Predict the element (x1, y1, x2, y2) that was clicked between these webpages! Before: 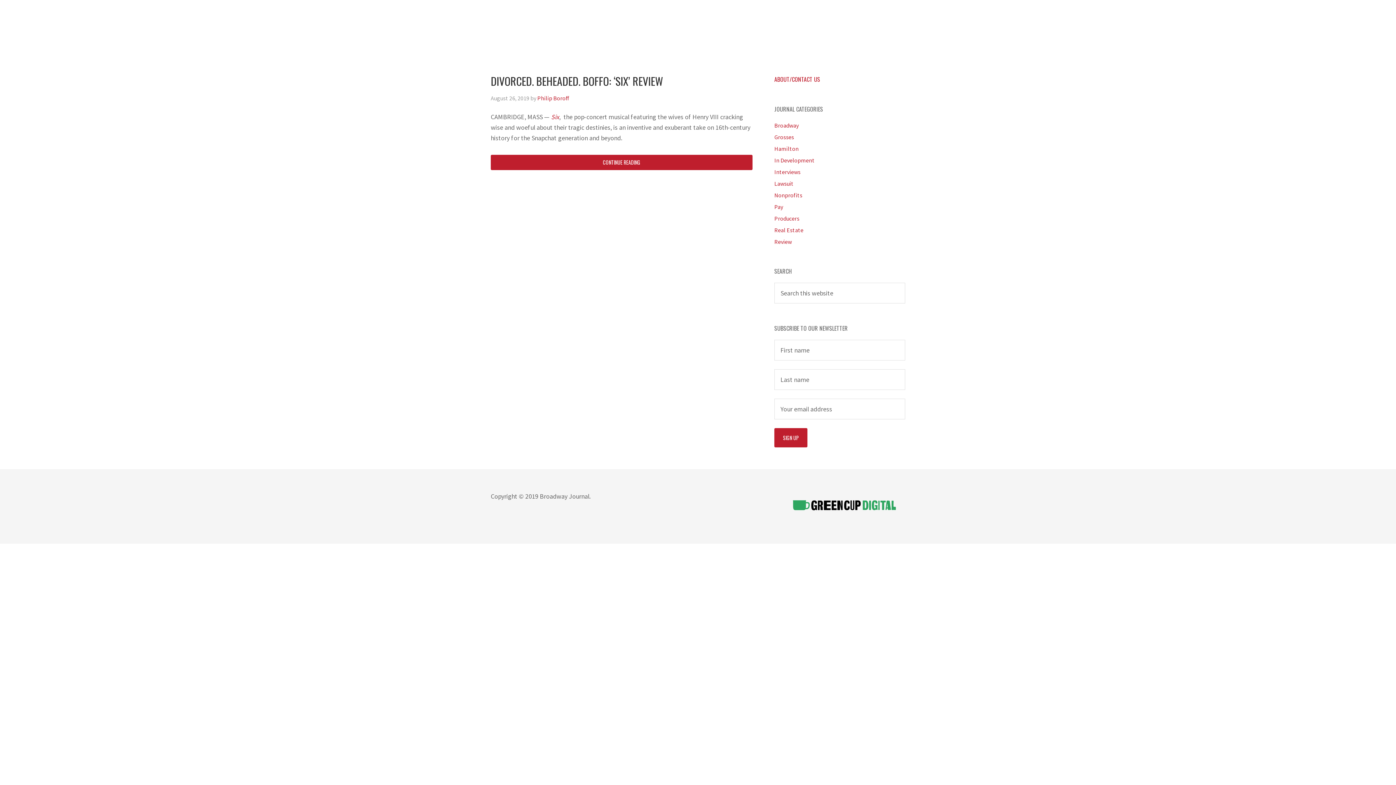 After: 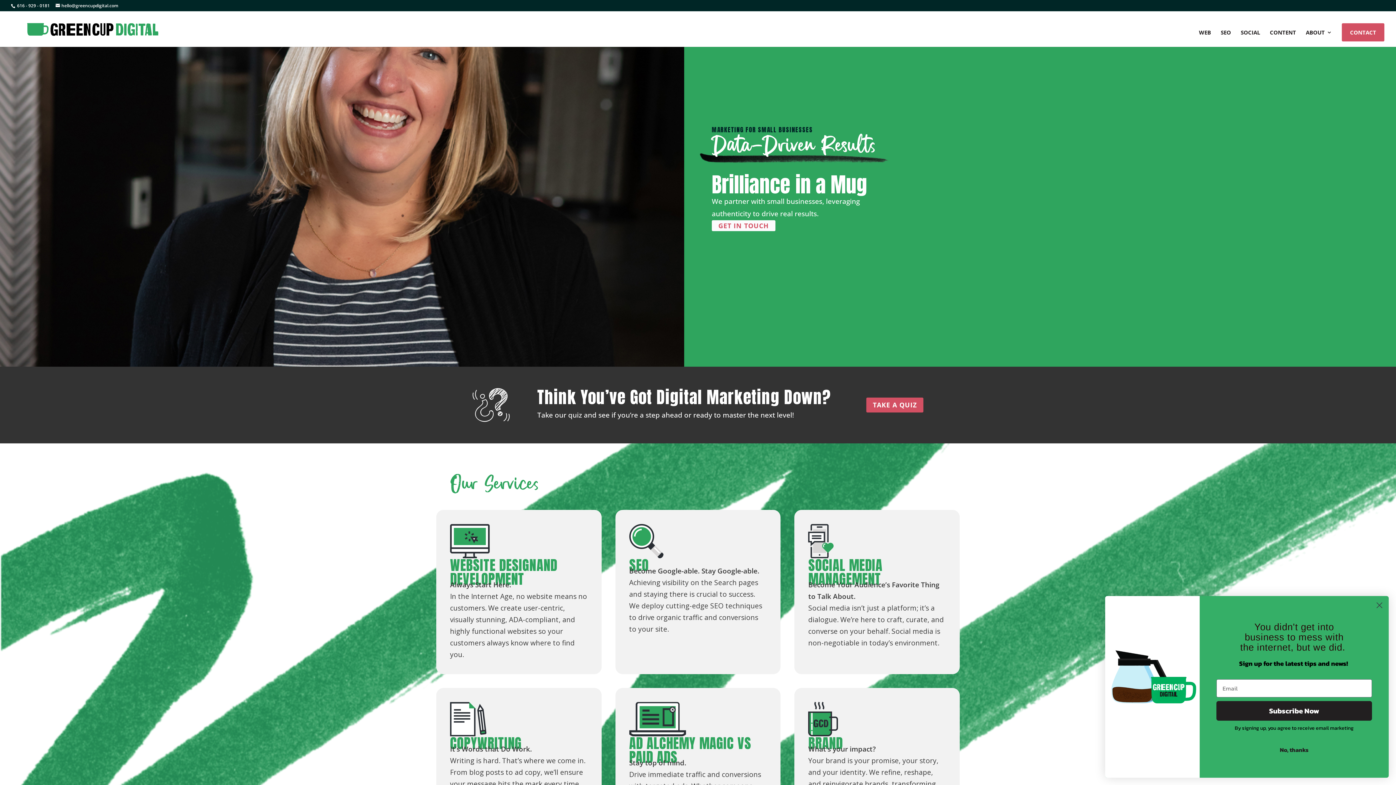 Action: bbox: (781, 512, 905, 521)